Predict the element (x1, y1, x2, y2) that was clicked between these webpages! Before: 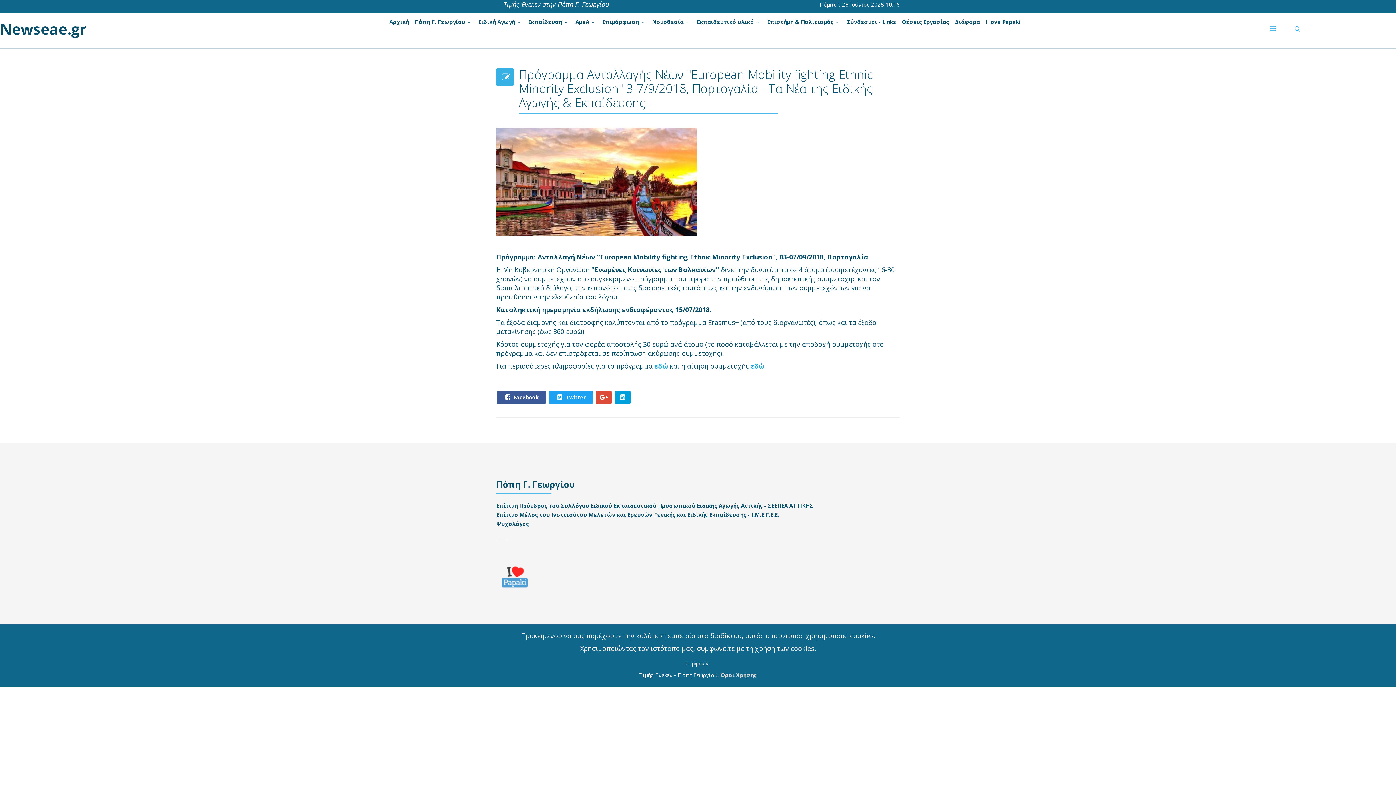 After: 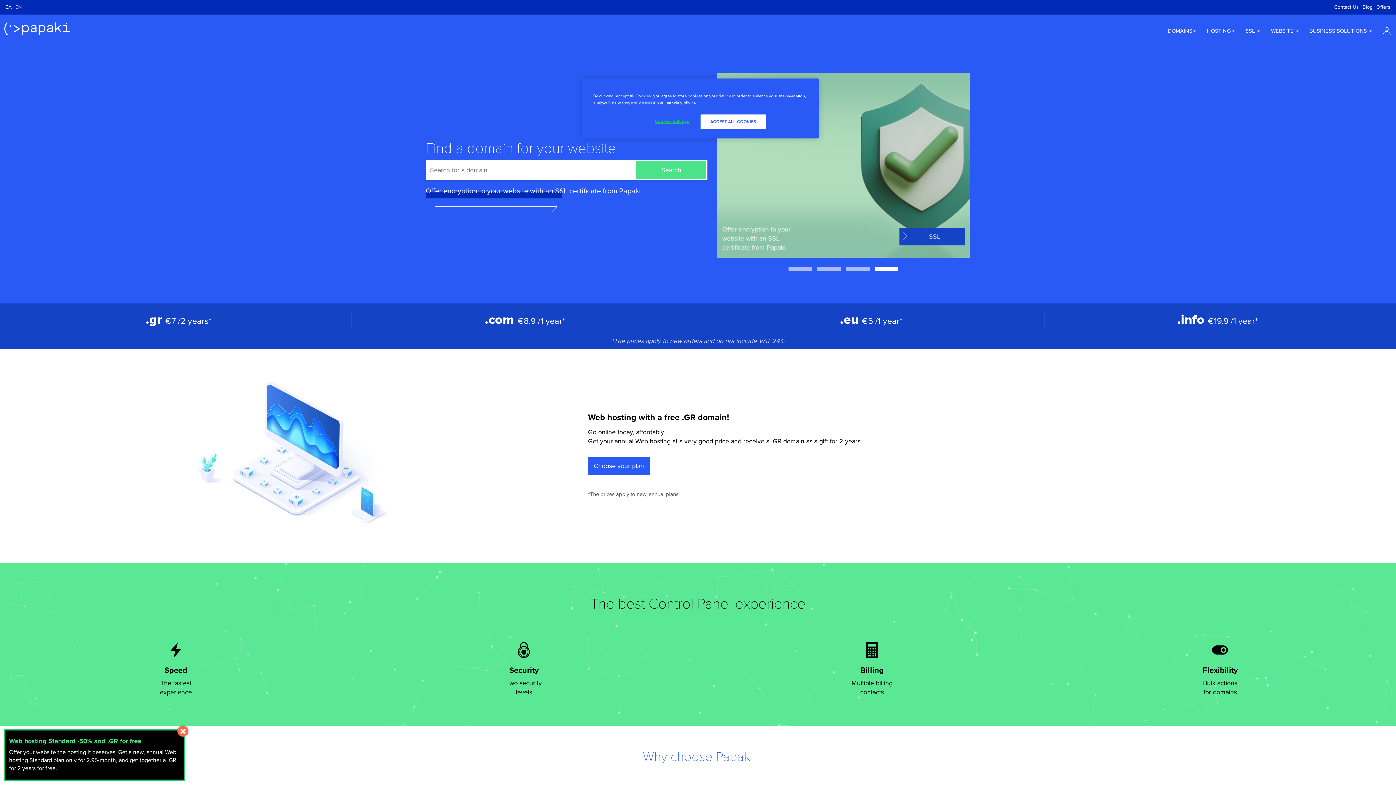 Action: label: I love Papaki bbox: (983, 12, 1023, 30)